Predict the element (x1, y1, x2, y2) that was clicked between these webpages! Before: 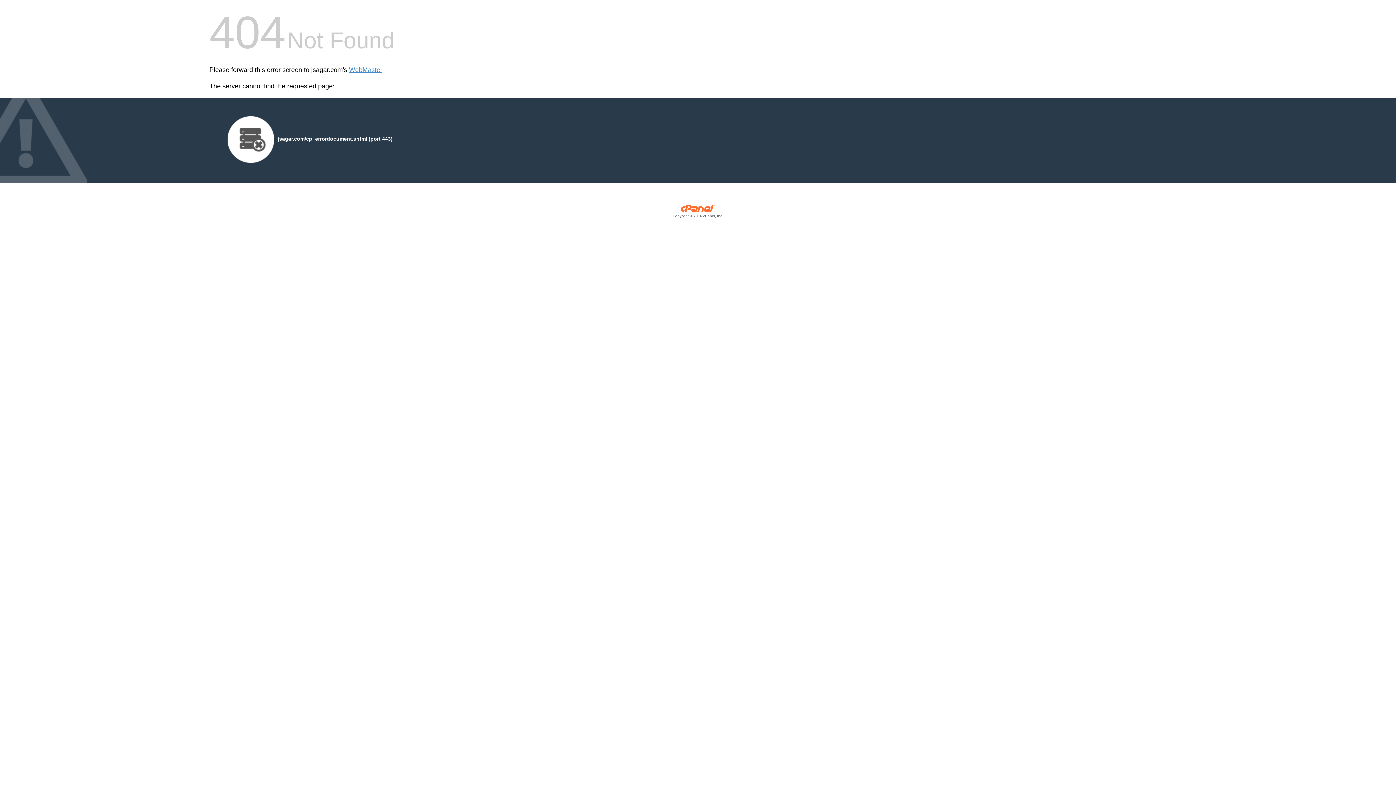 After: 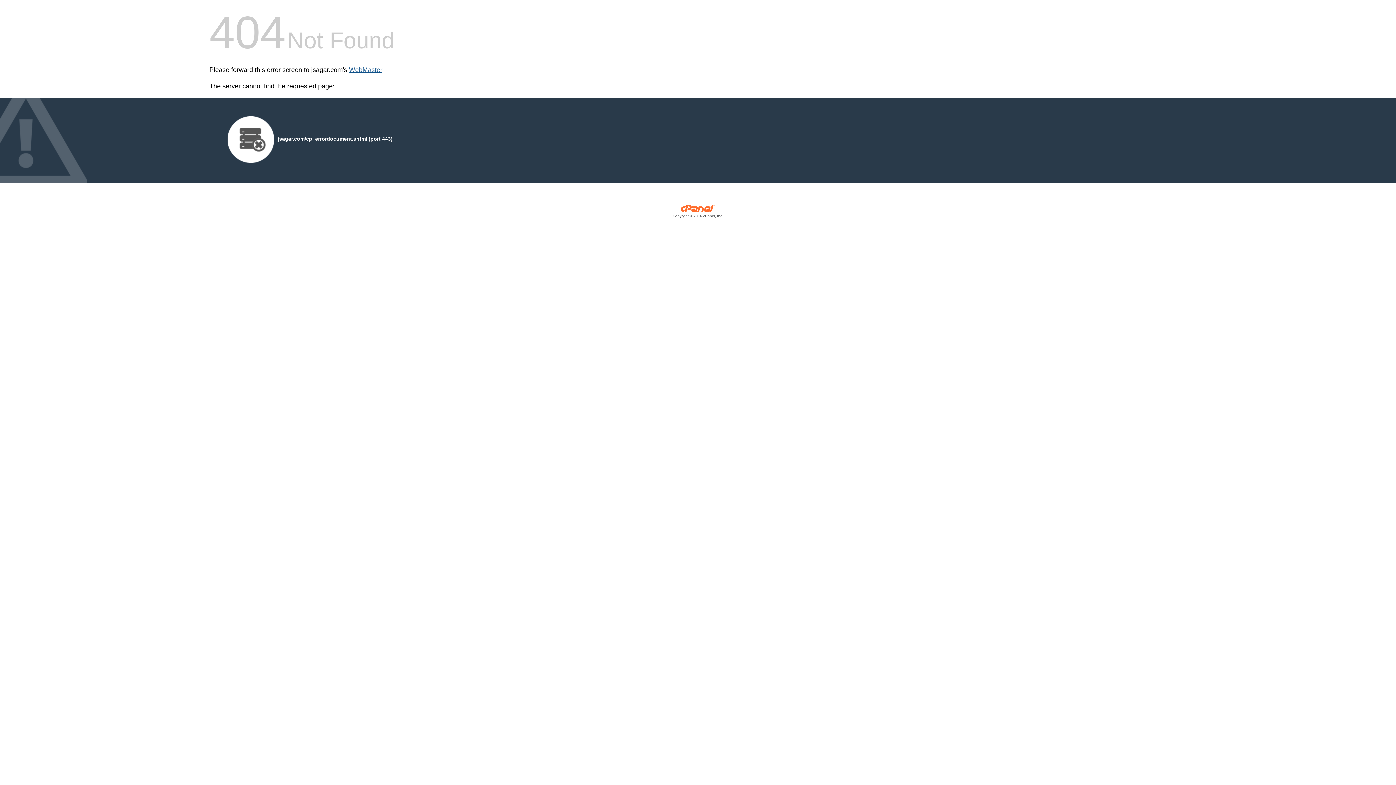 Action: label: WebMaster bbox: (349, 66, 382, 73)